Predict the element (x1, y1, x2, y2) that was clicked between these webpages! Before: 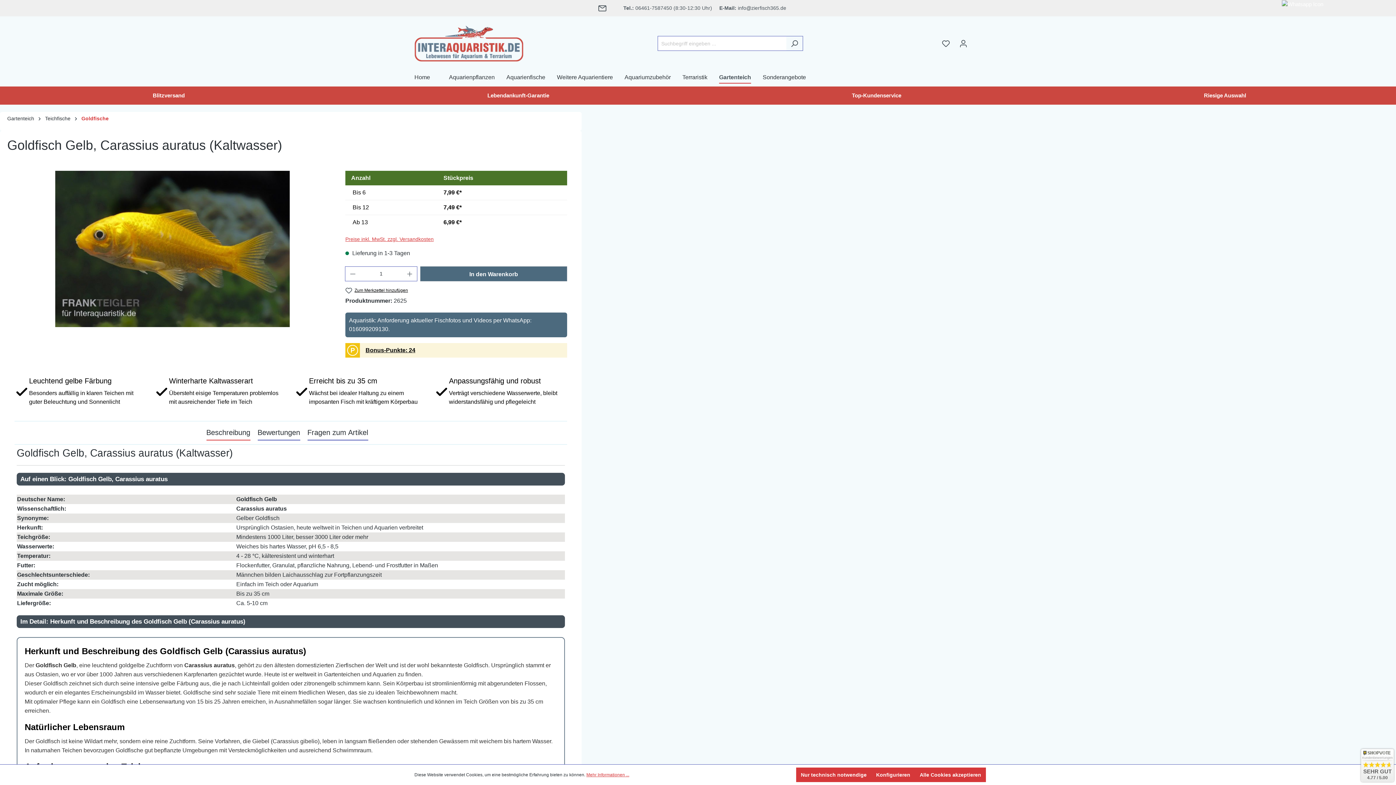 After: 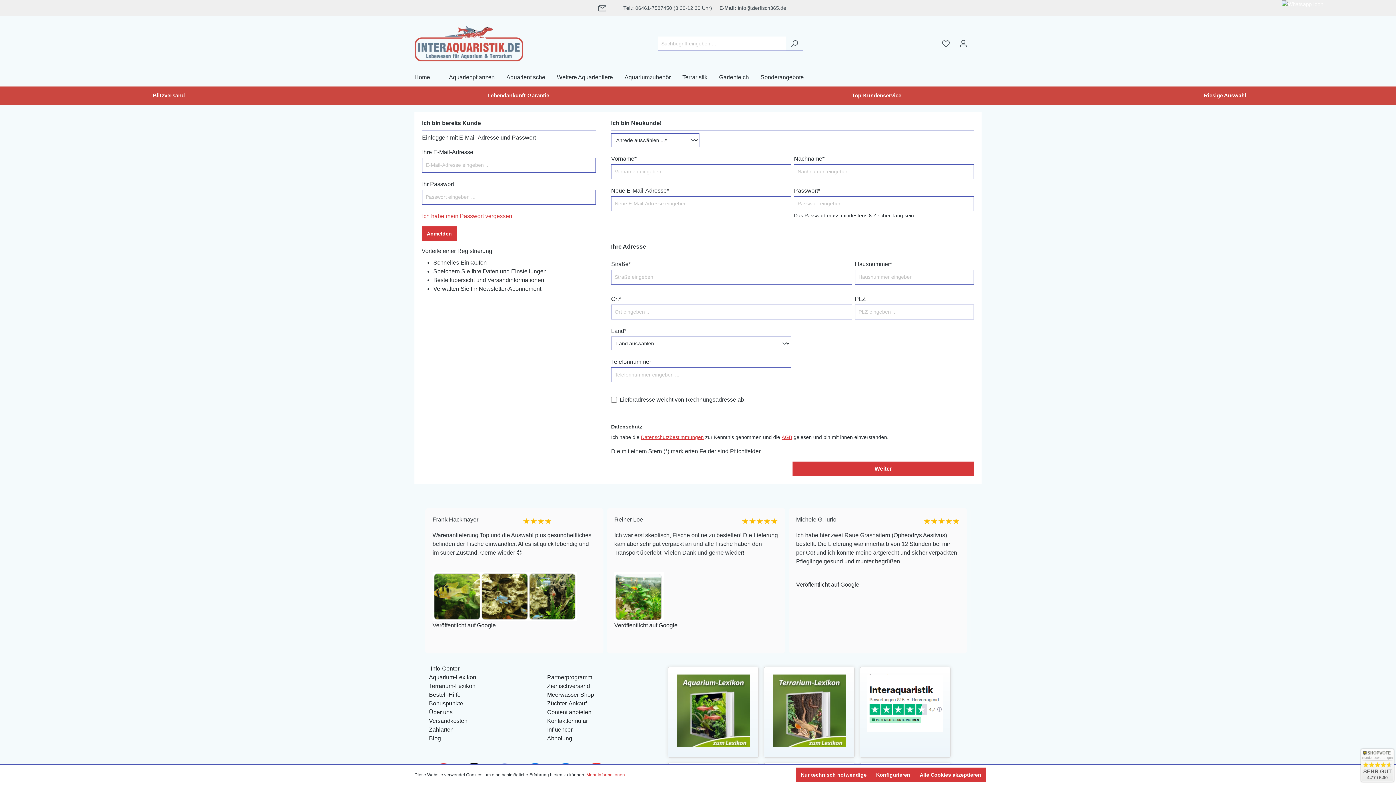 Action: label: Zum Merkzettel hinzufügen bbox: (345, 287, 408, 294)